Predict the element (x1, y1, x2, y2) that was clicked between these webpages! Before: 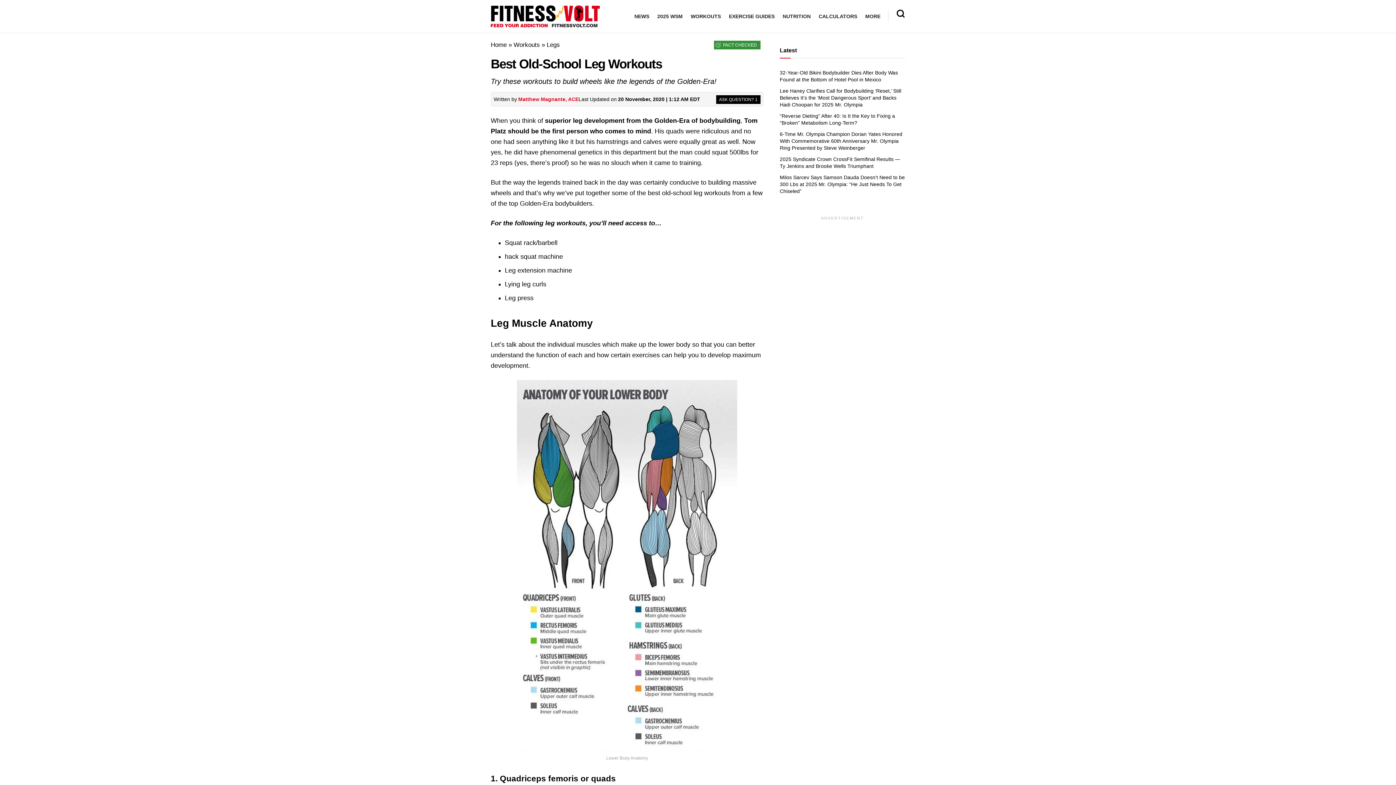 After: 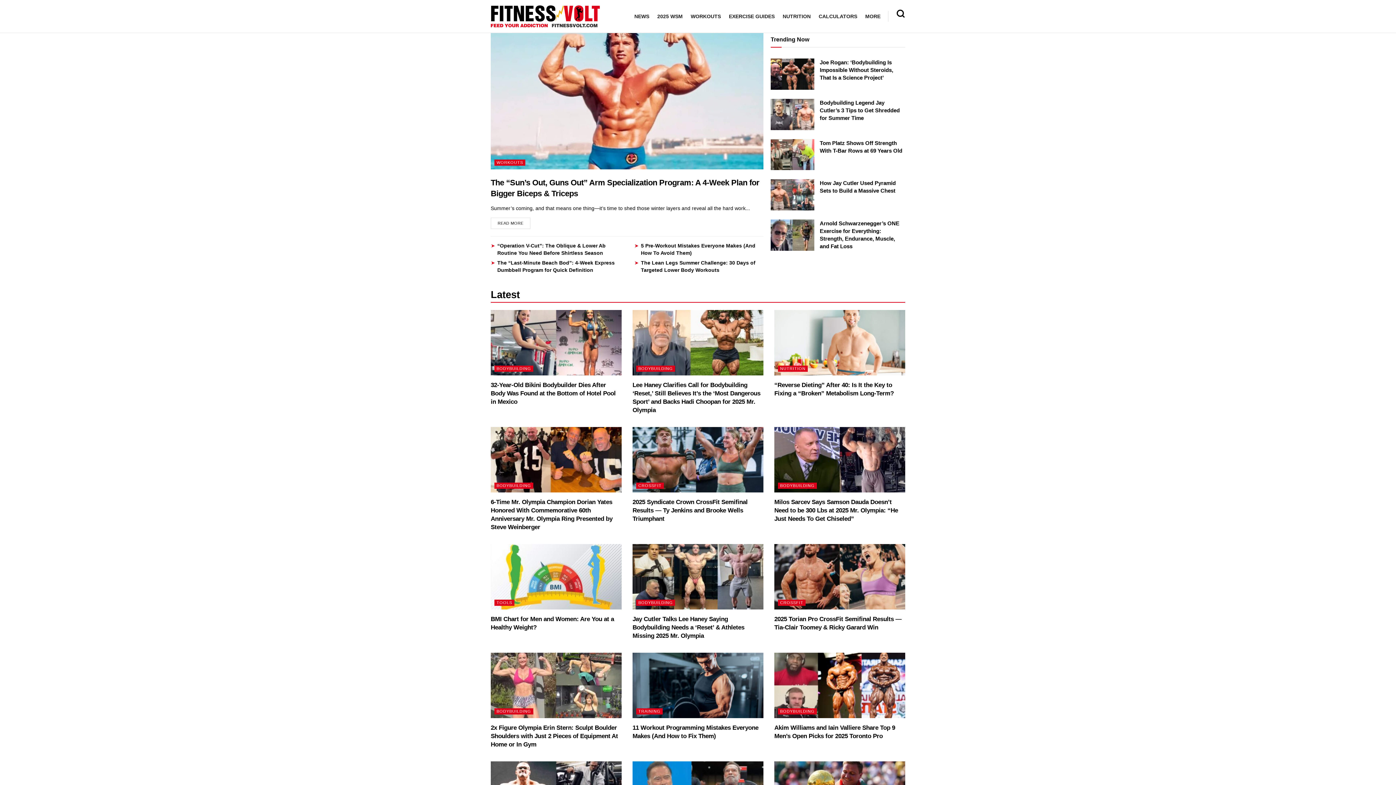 Action: label: Home bbox: (490, 41, 506, 48)